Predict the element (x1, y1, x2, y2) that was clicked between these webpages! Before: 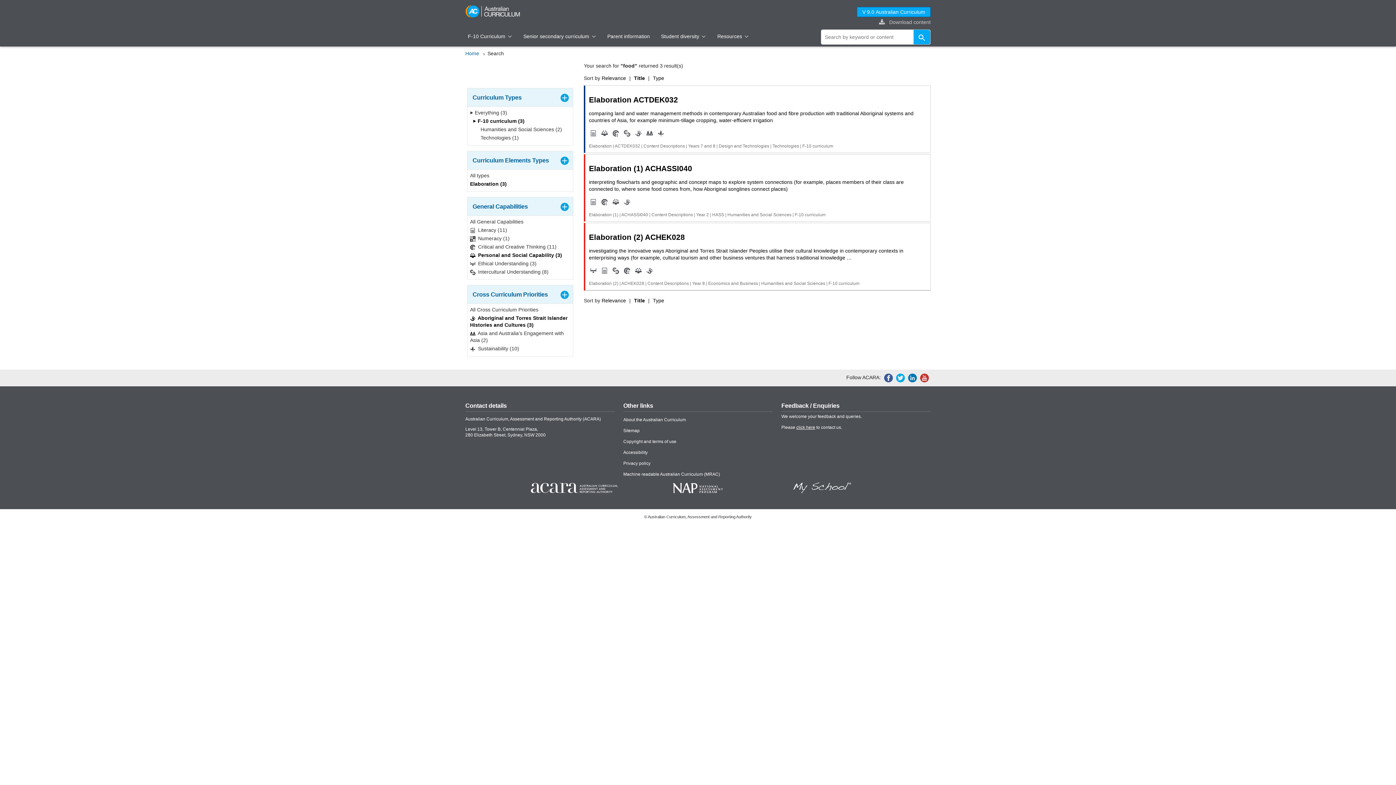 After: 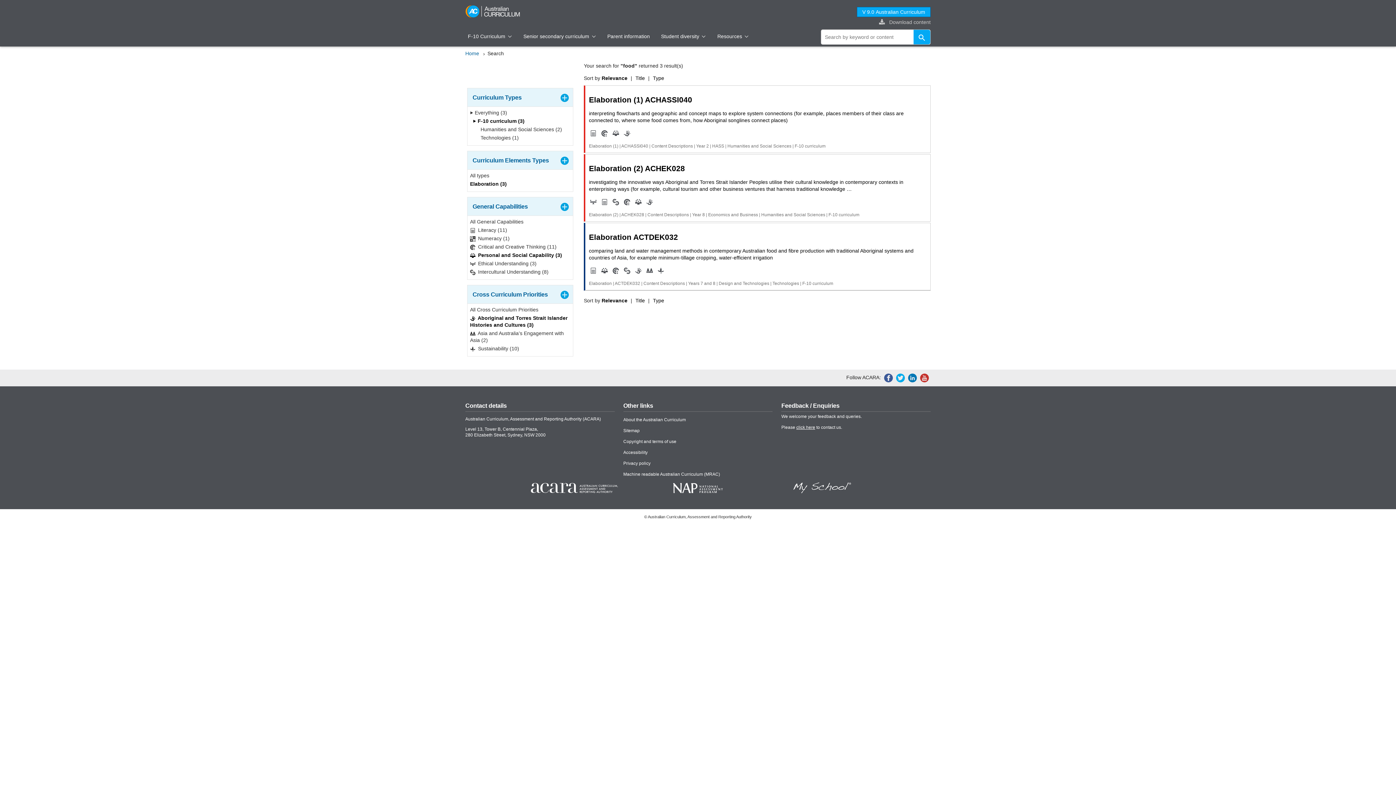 Action: label: Relevance bbox: (601, 297, 626, 303)